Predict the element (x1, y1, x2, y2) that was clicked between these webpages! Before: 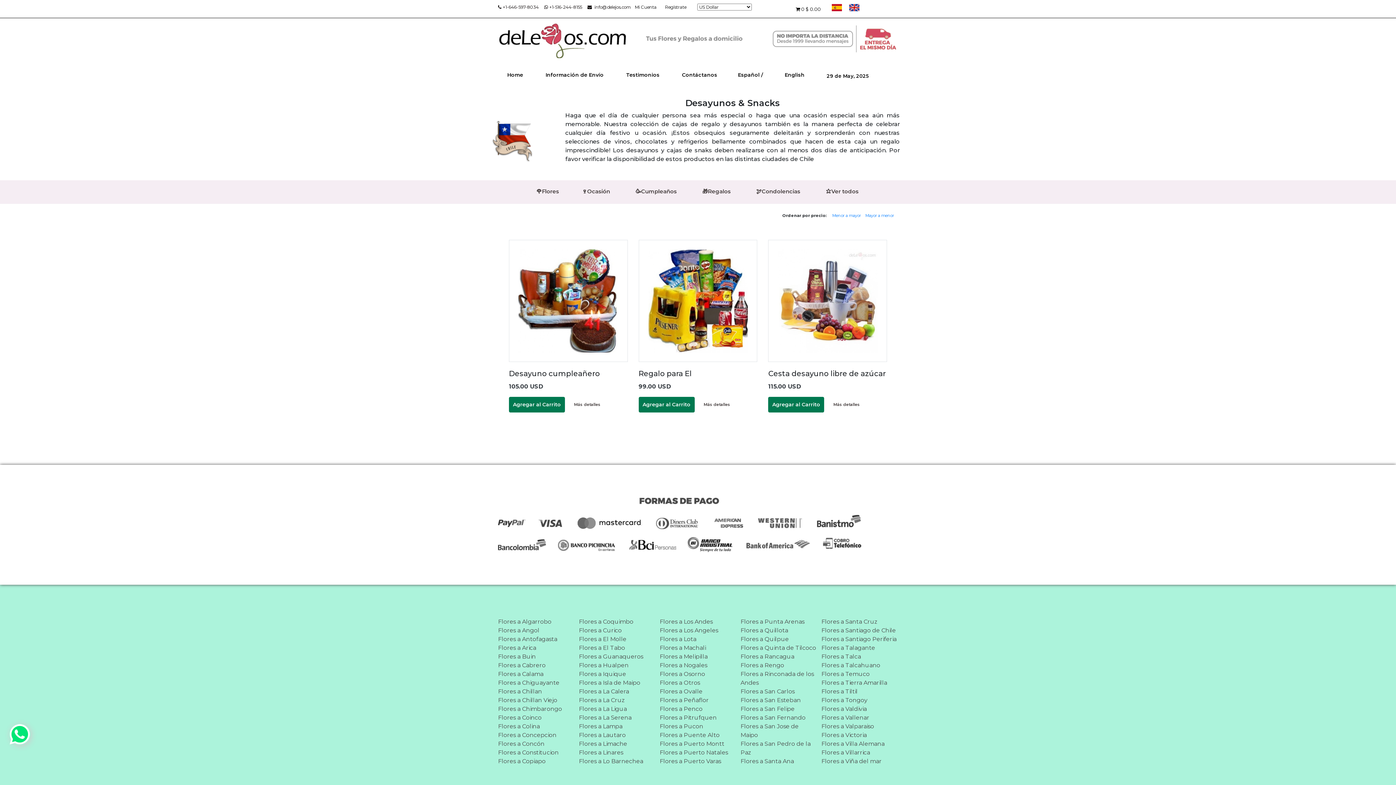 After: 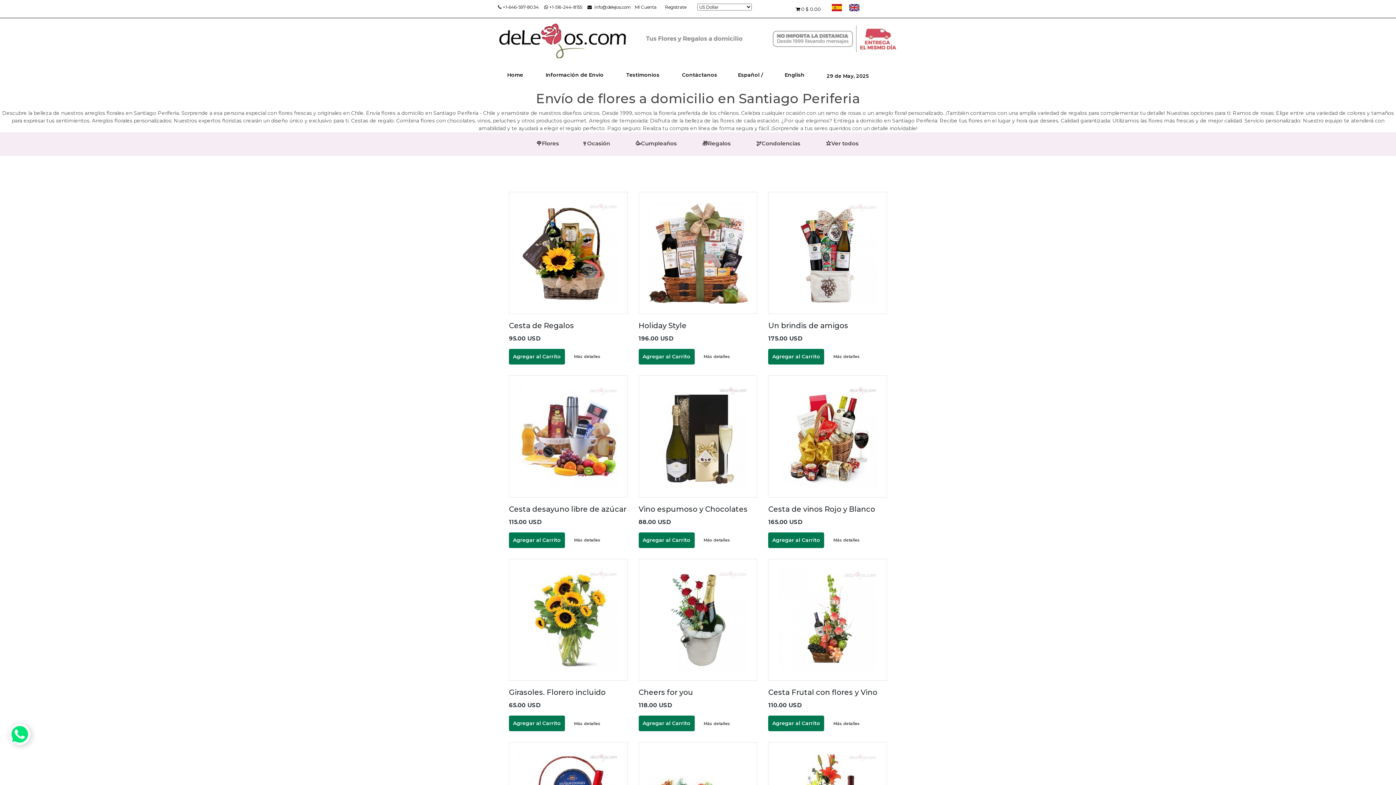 Action: bbox: (821, 635, 896, 643) label: Flores a Santiago Periferia